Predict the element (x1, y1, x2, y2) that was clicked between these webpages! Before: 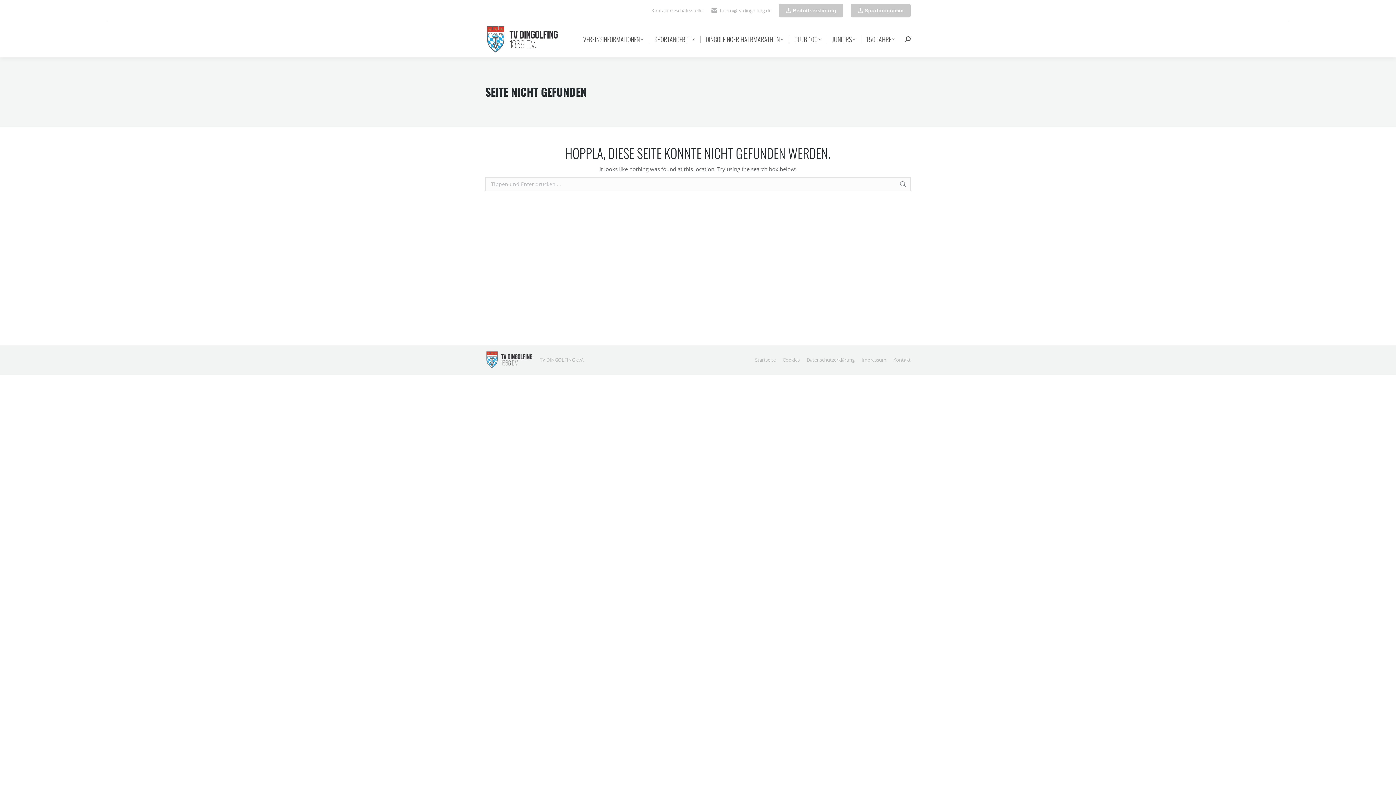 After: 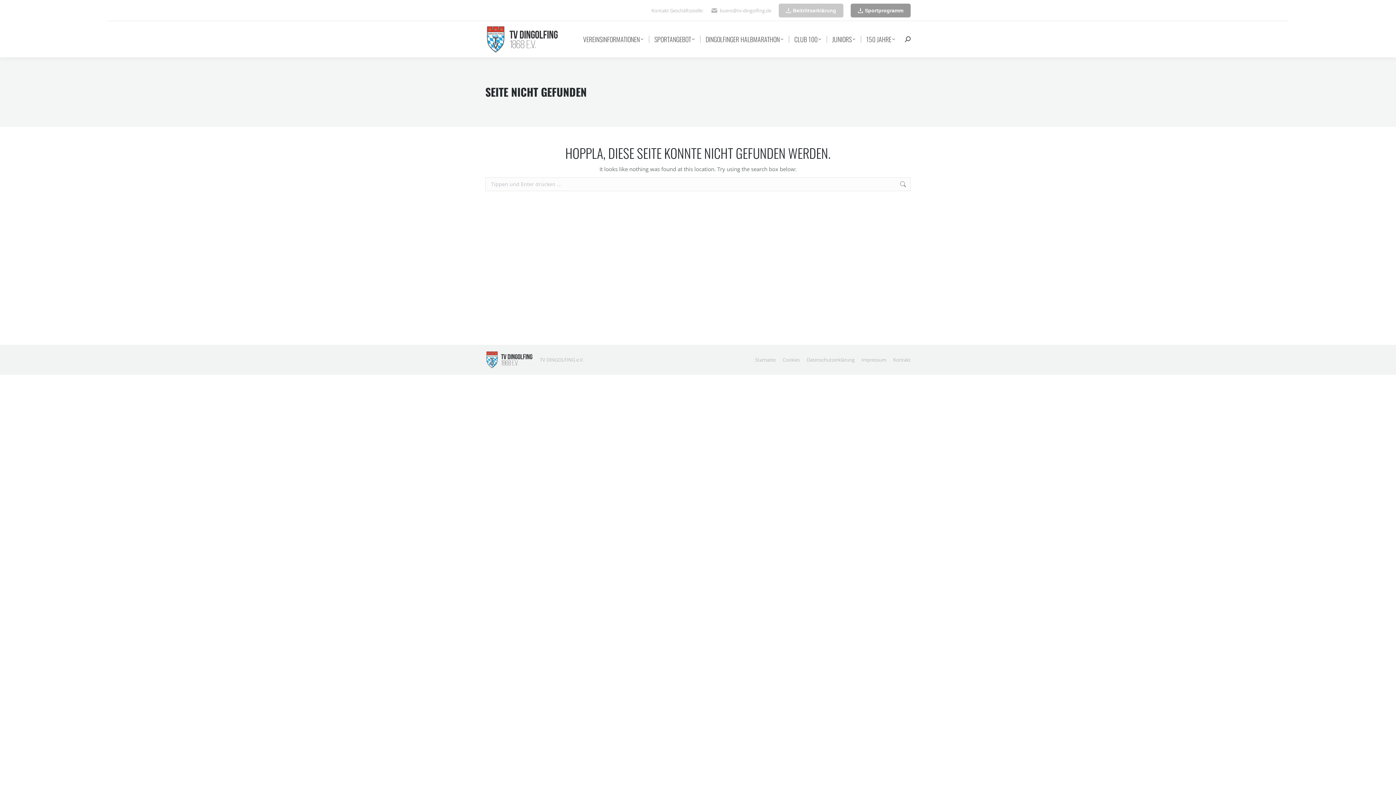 Action: bbox: (850, 3, 910, 17) label: Sportprogramm